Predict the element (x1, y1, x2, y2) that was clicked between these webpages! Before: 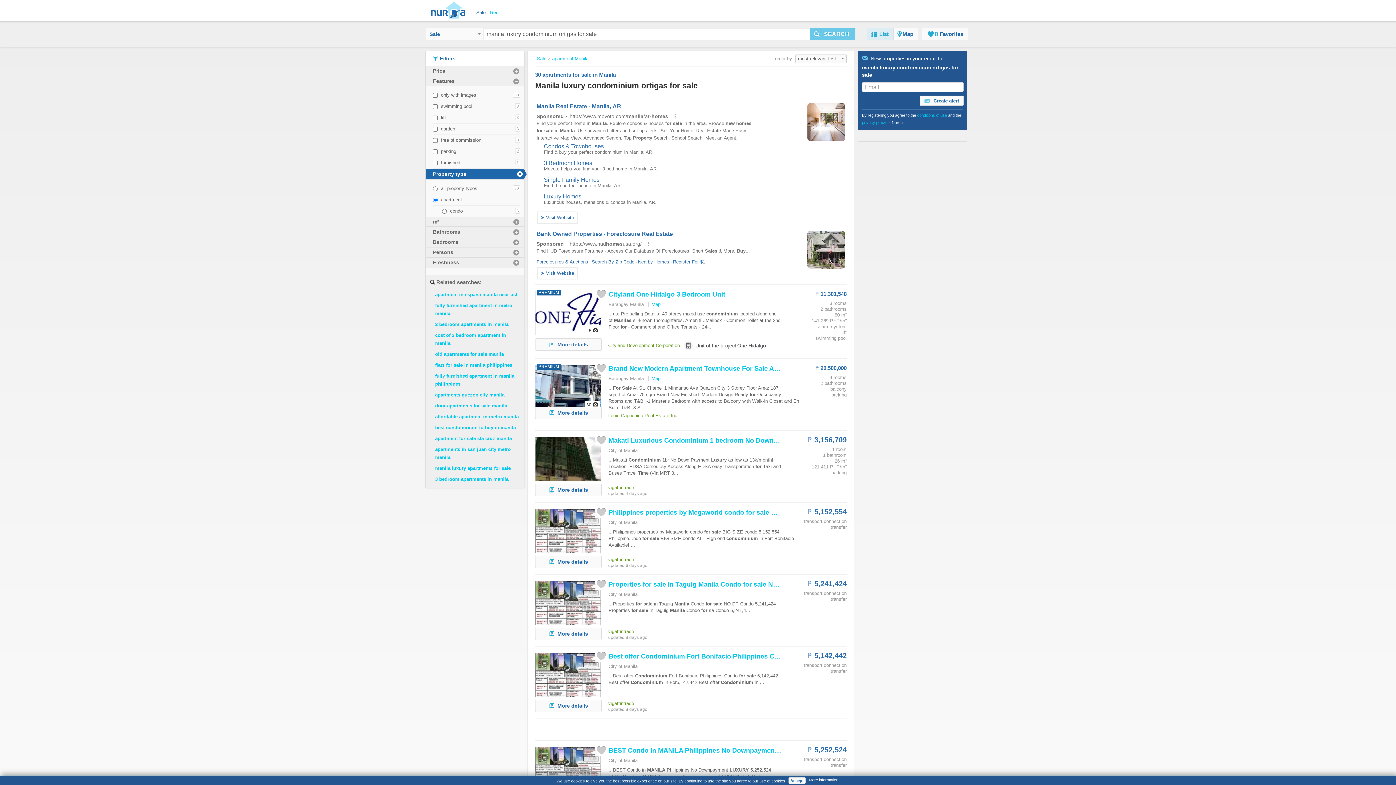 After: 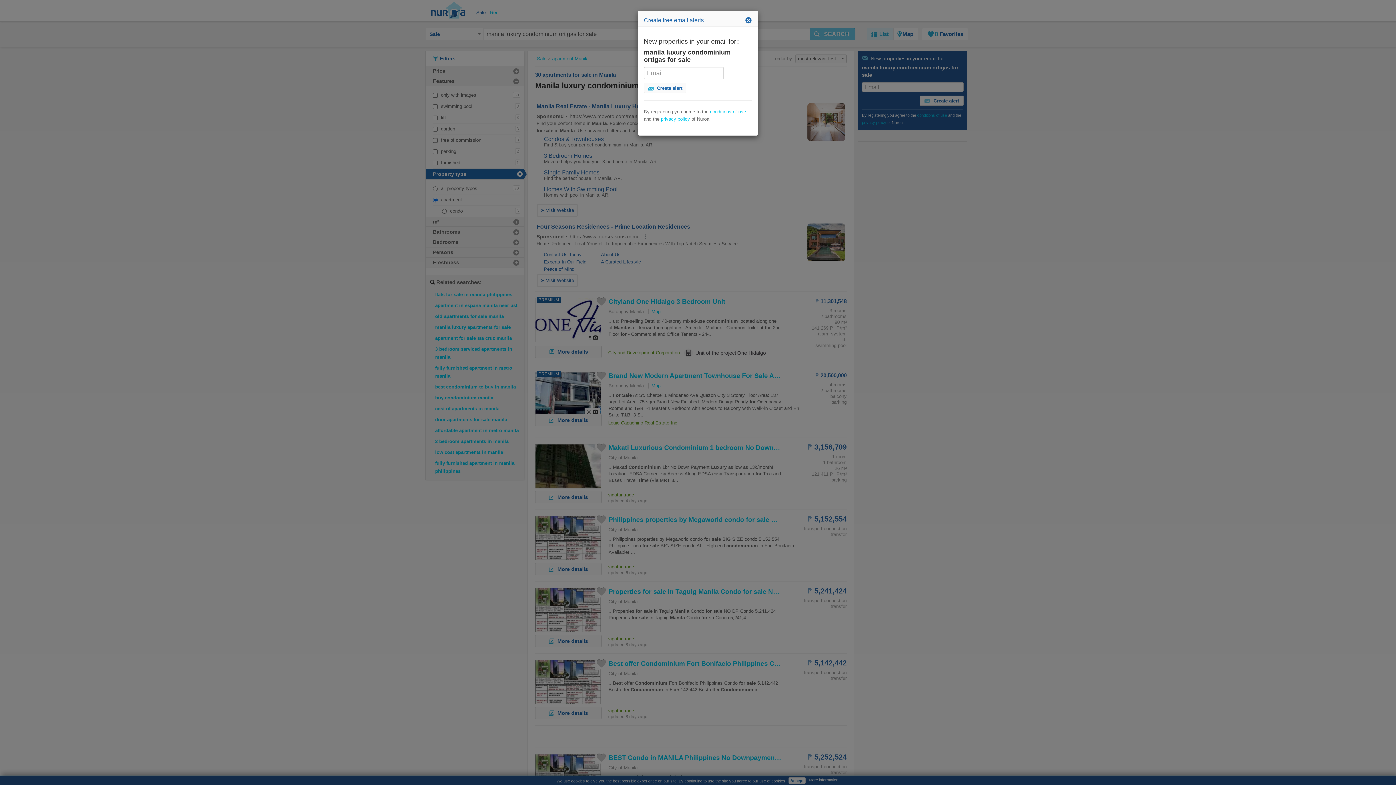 Action: bbox: (809, 28, 855, 40) label: SEARCH